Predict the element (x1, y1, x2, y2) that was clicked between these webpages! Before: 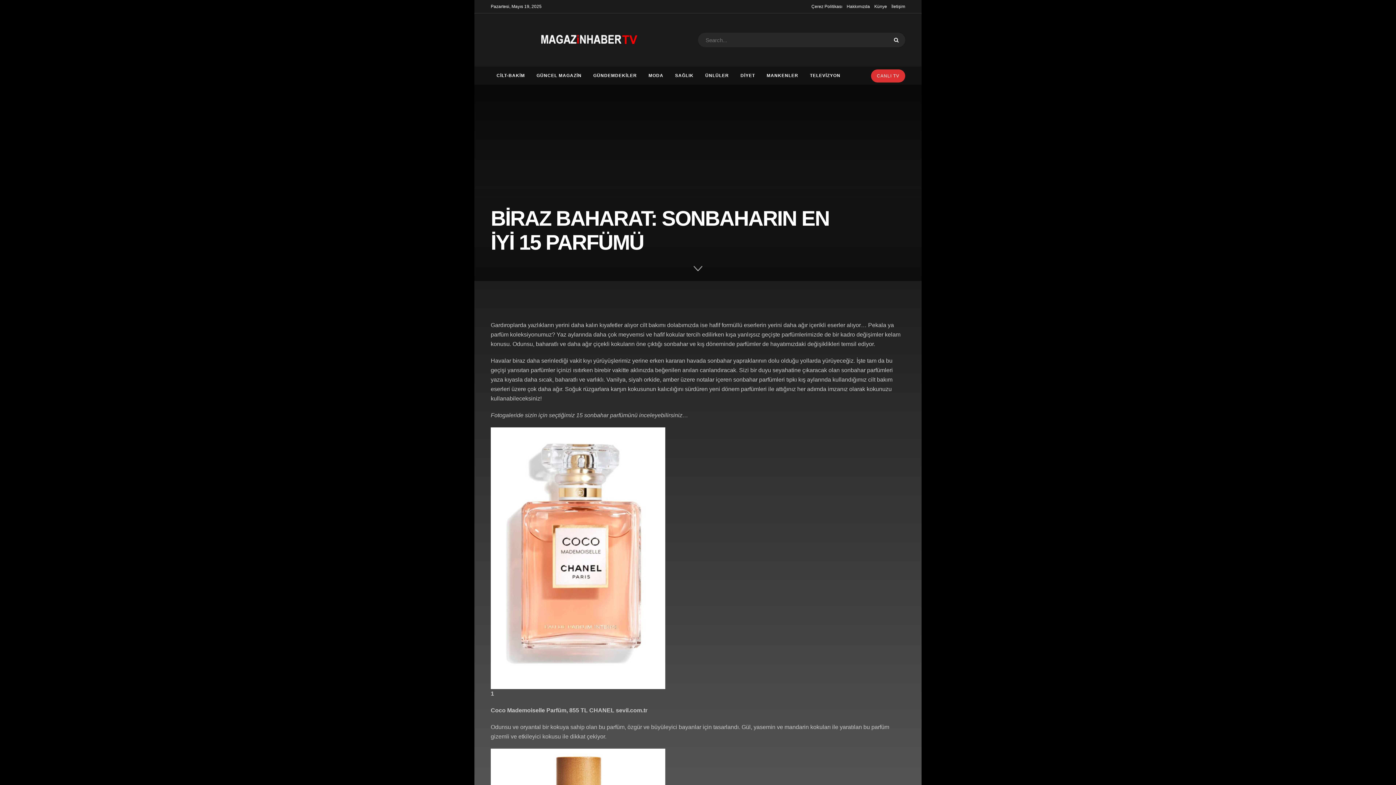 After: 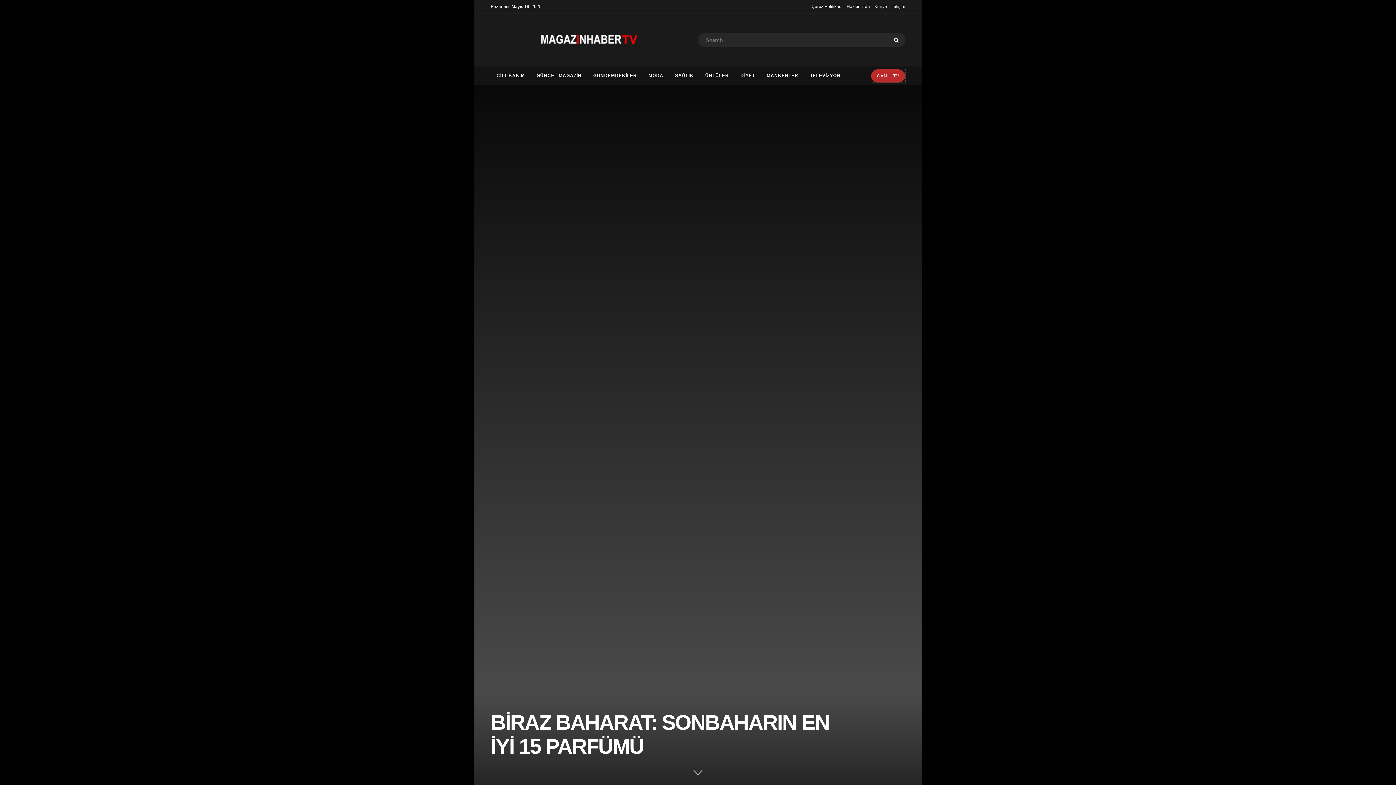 Action: label: CANLI TV bbox: (871, 69, 905, 82)